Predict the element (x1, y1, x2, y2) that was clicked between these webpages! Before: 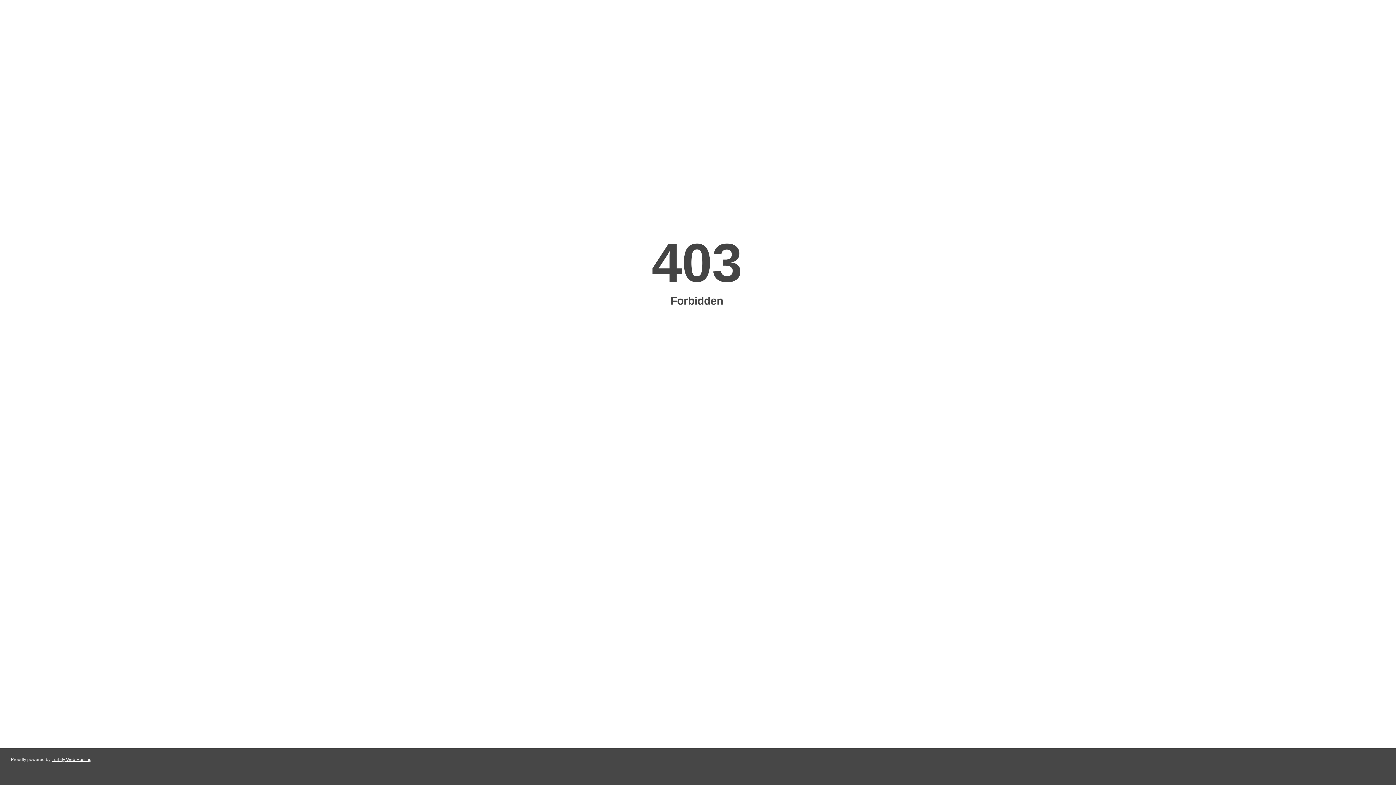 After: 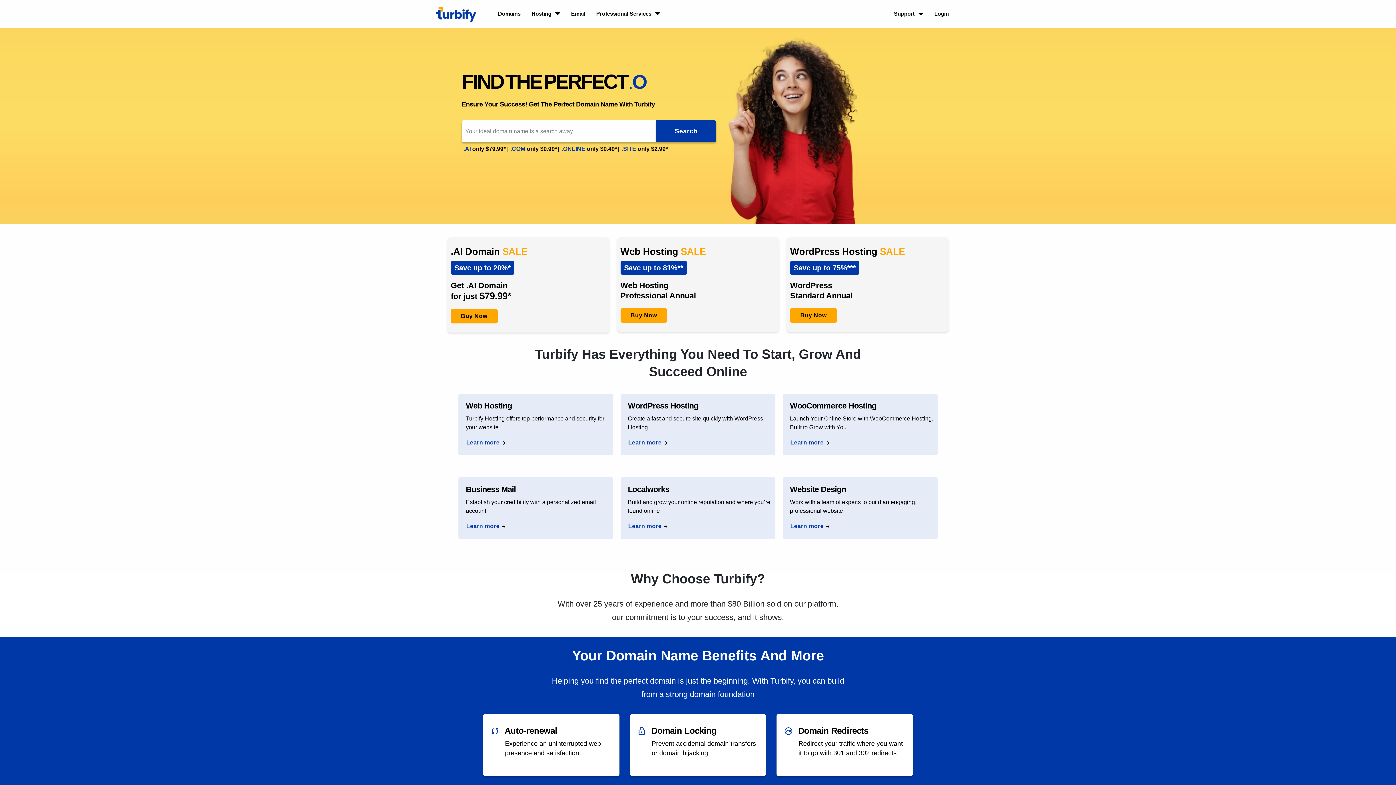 Action: label: Turbify Web Hosting bbox: (51, 757, 91, 762)